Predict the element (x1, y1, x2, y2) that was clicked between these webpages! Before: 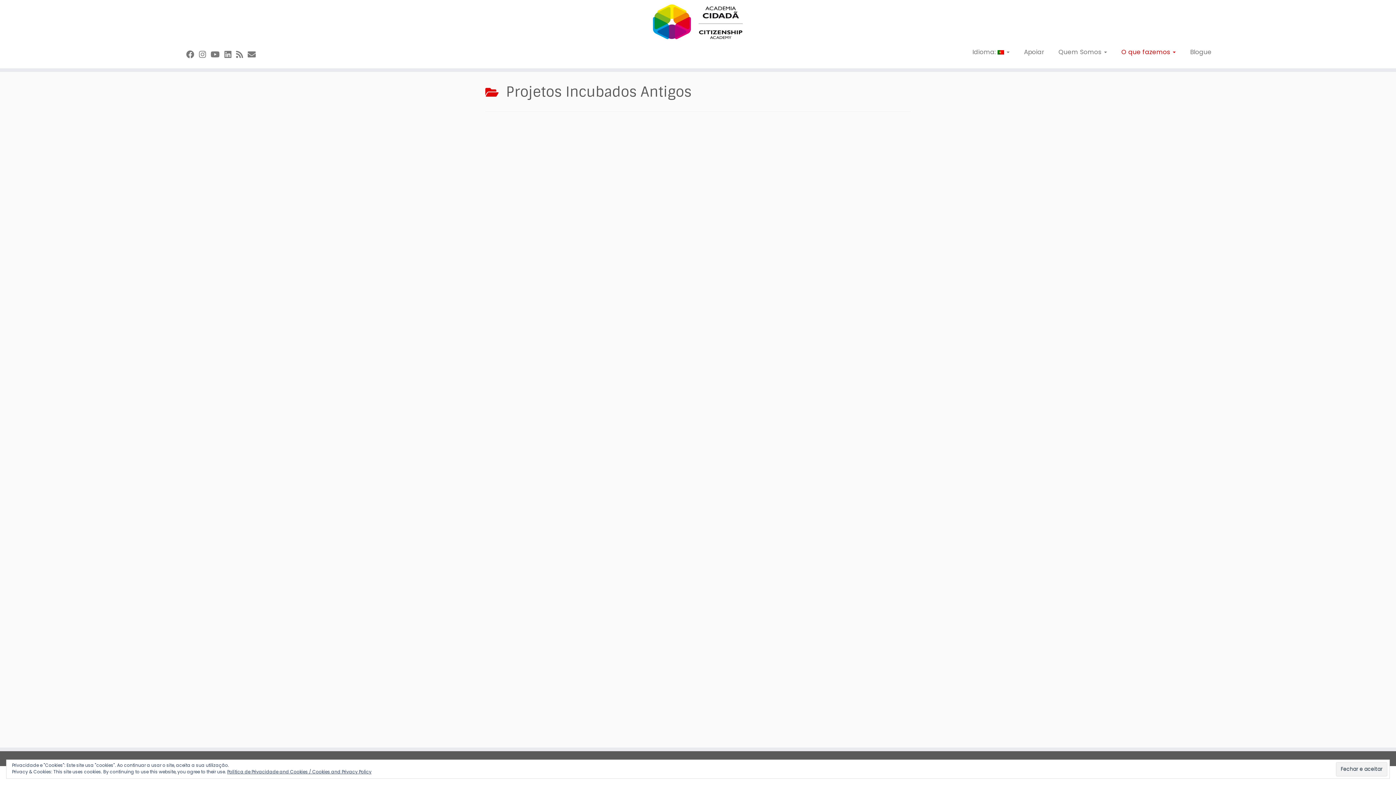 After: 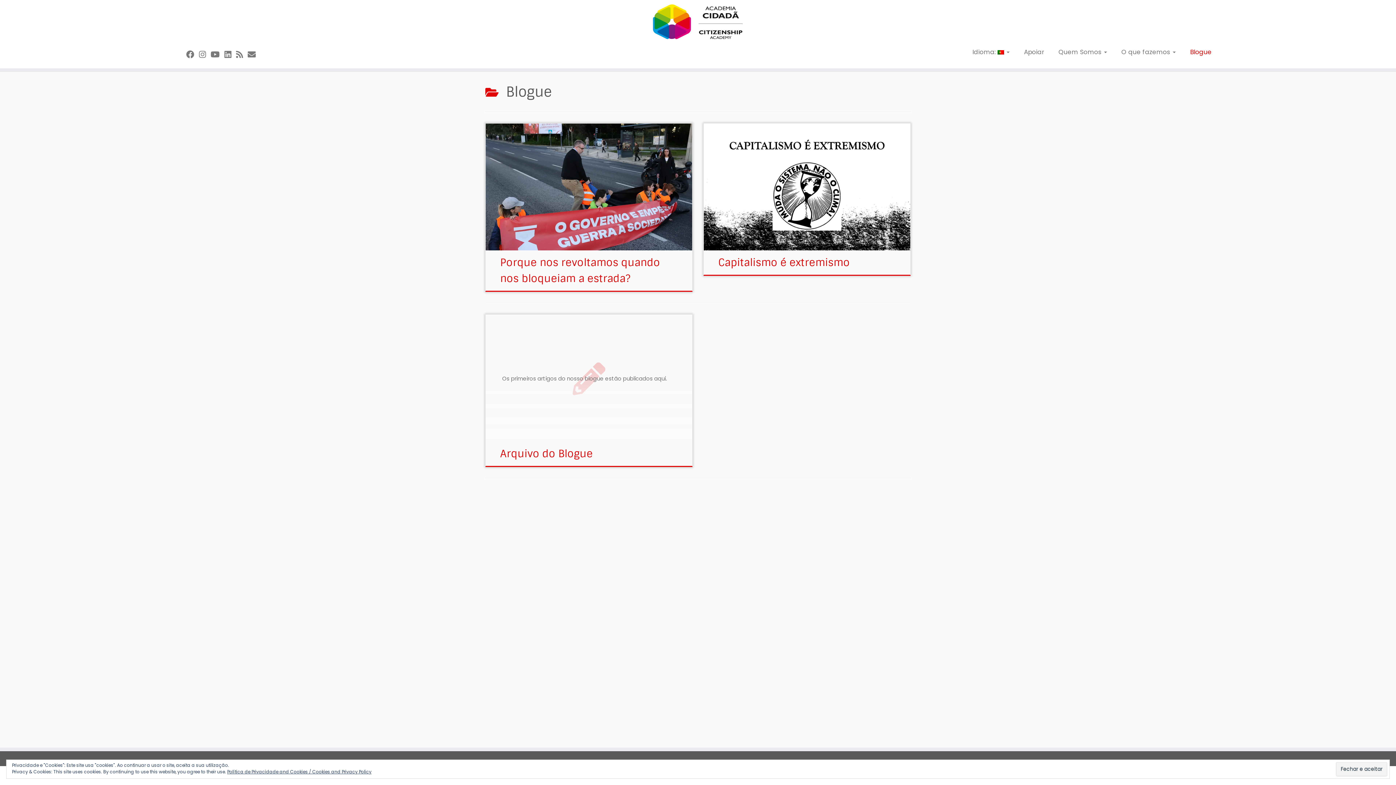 Action: bbox: (1183, 45, 1211, 58) label: Blogue